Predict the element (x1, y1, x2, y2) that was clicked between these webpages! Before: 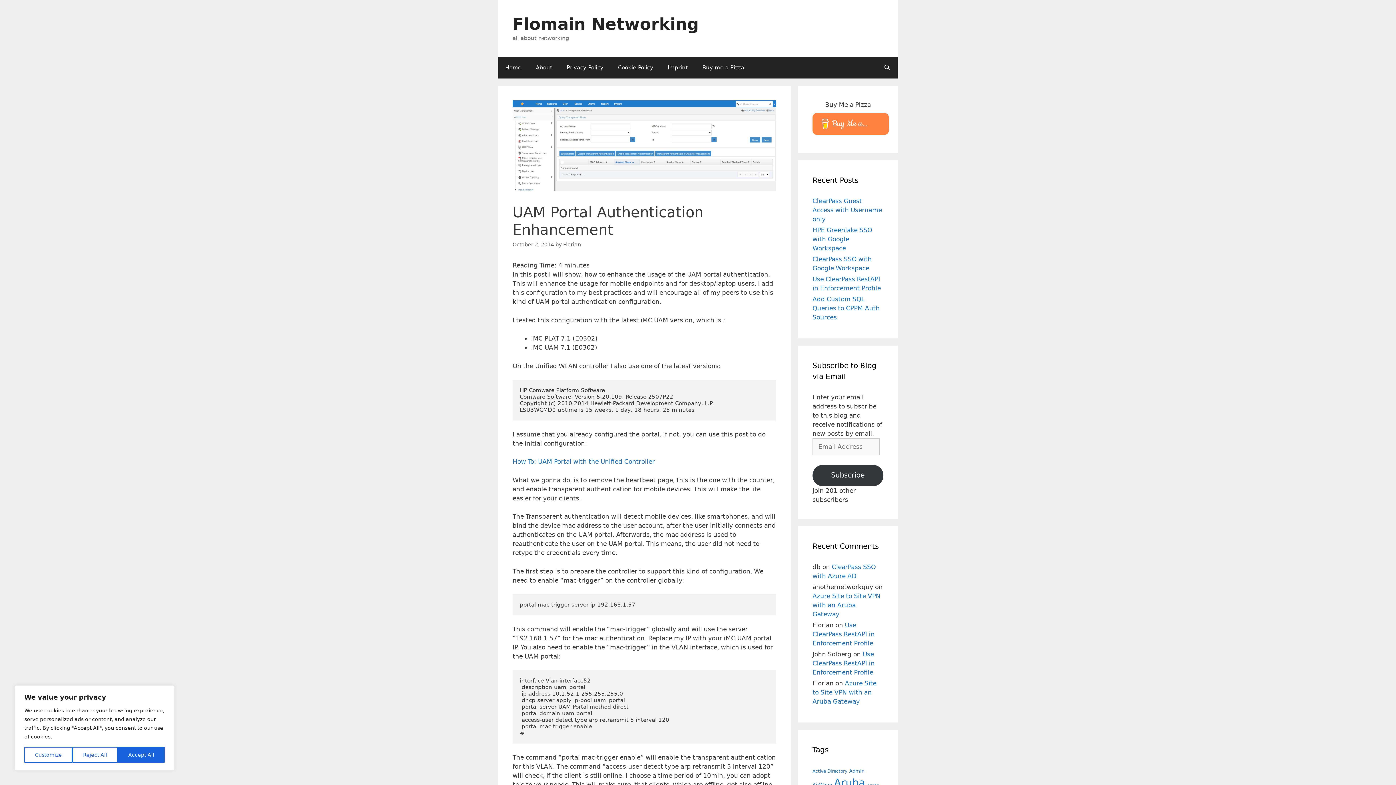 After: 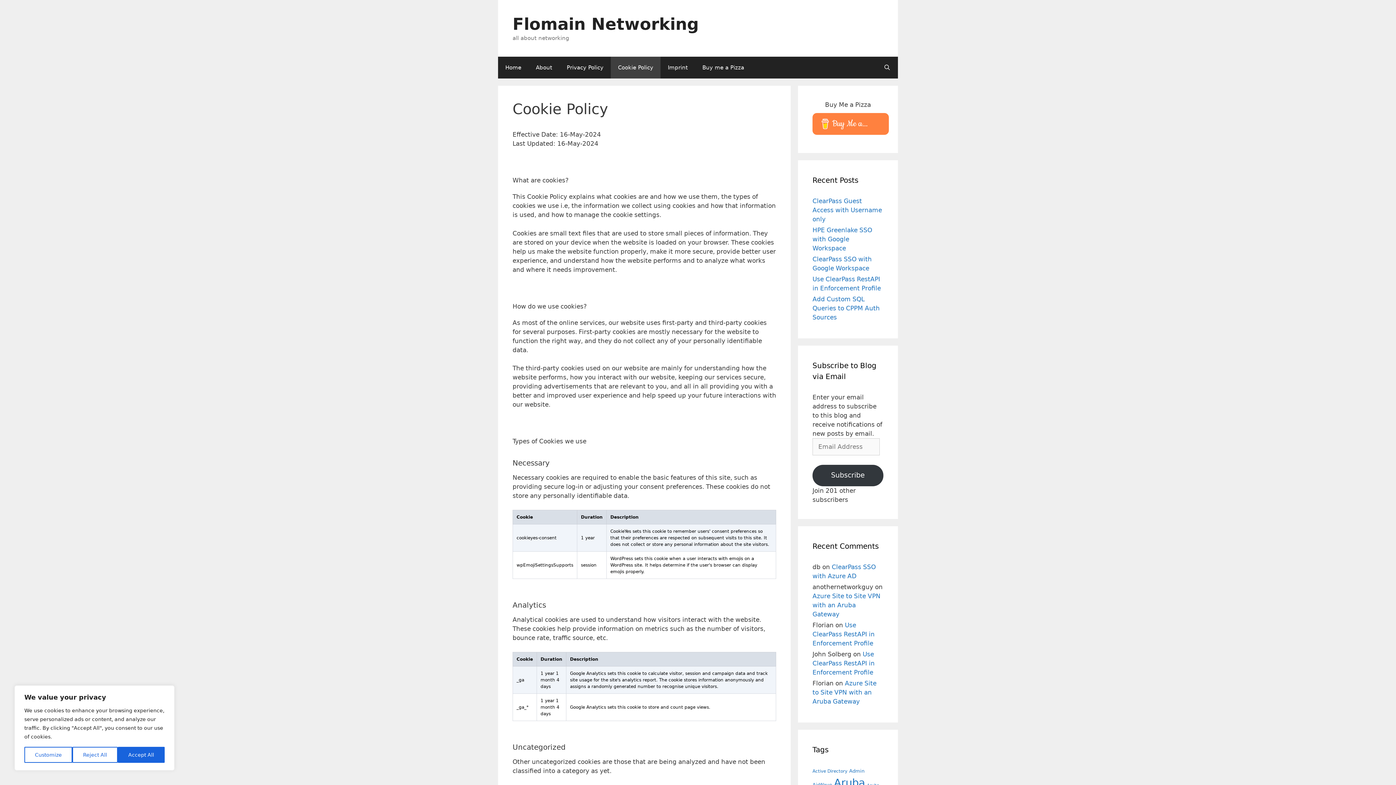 Action: bbox: (610, 56, 660, 78) label: Cookie Policy